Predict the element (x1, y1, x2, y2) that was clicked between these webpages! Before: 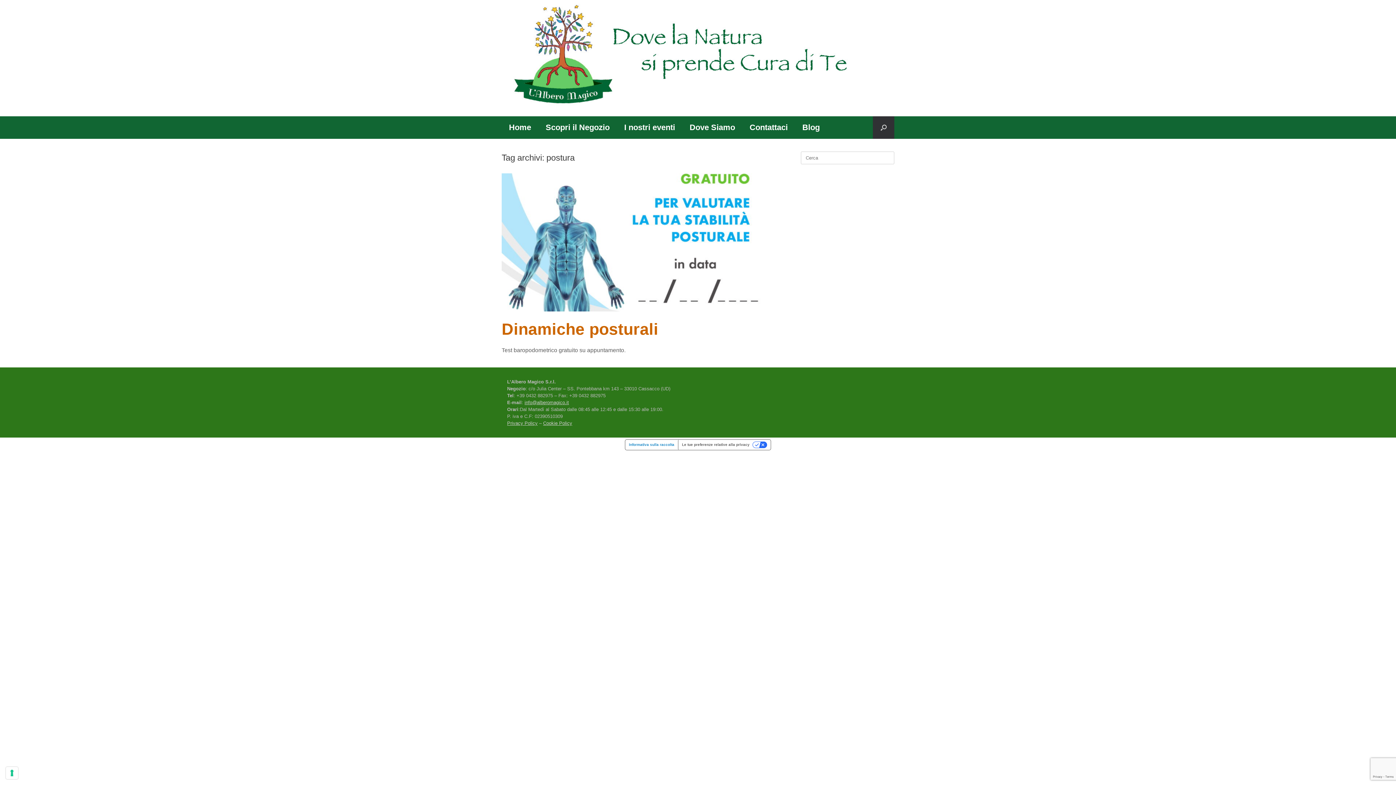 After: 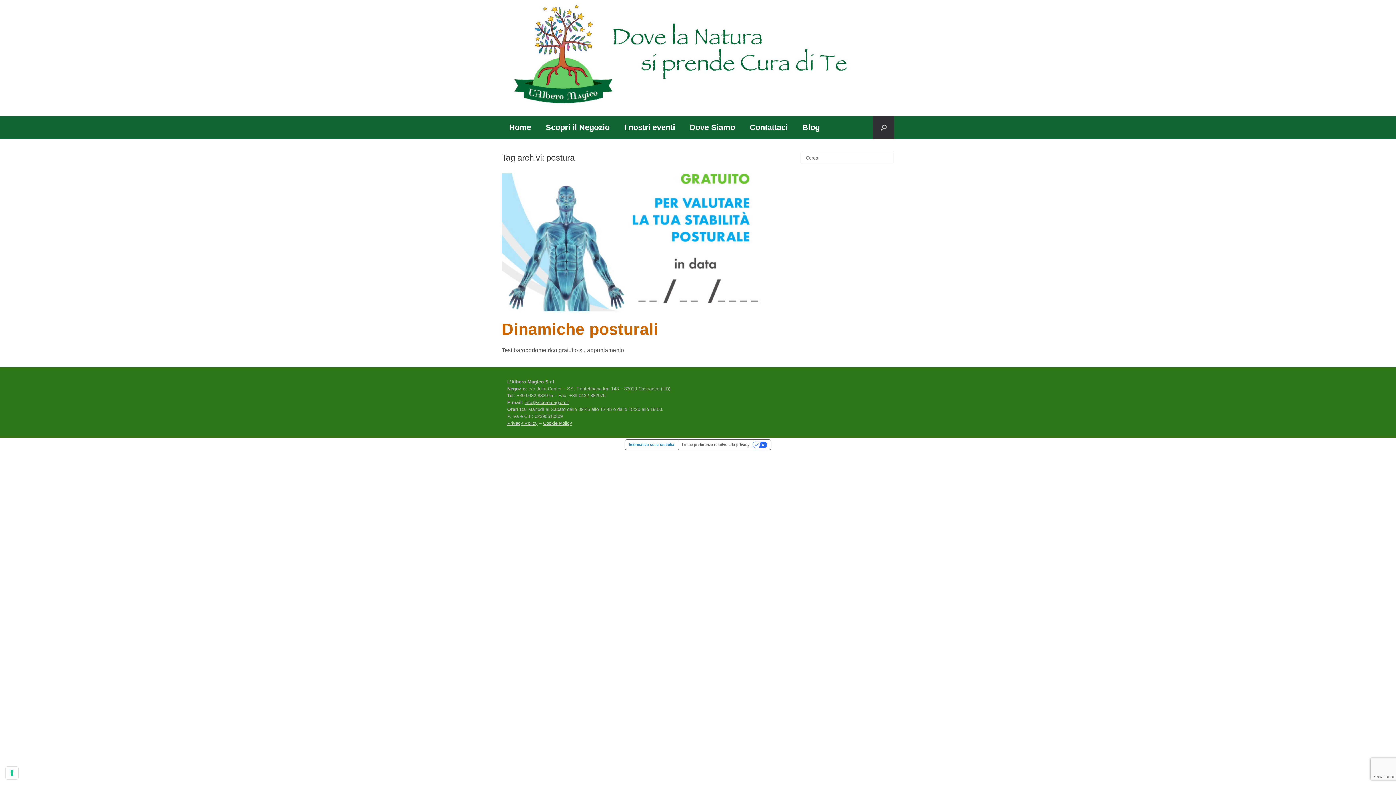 Action: label: info@alberomagico.it bbox: (524, 400, 569, 405)